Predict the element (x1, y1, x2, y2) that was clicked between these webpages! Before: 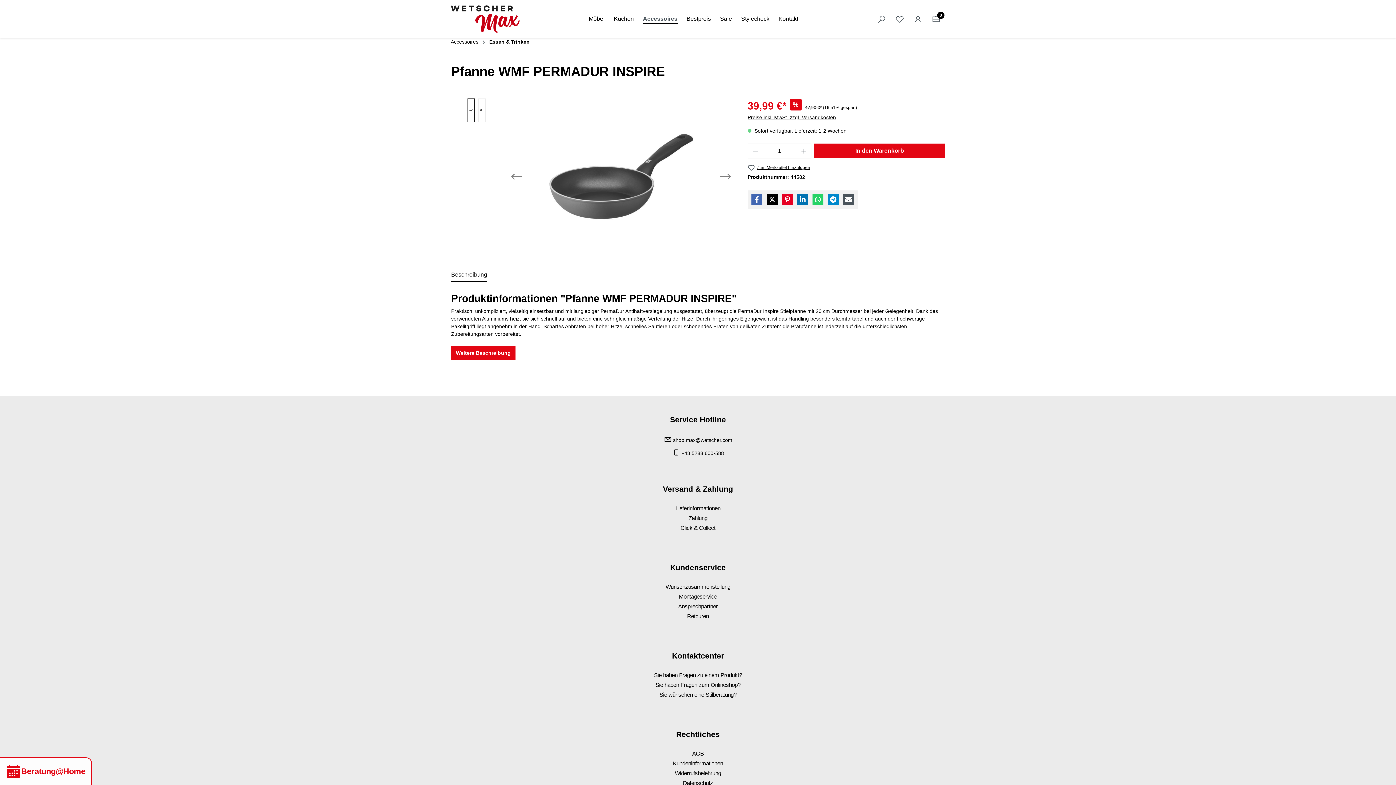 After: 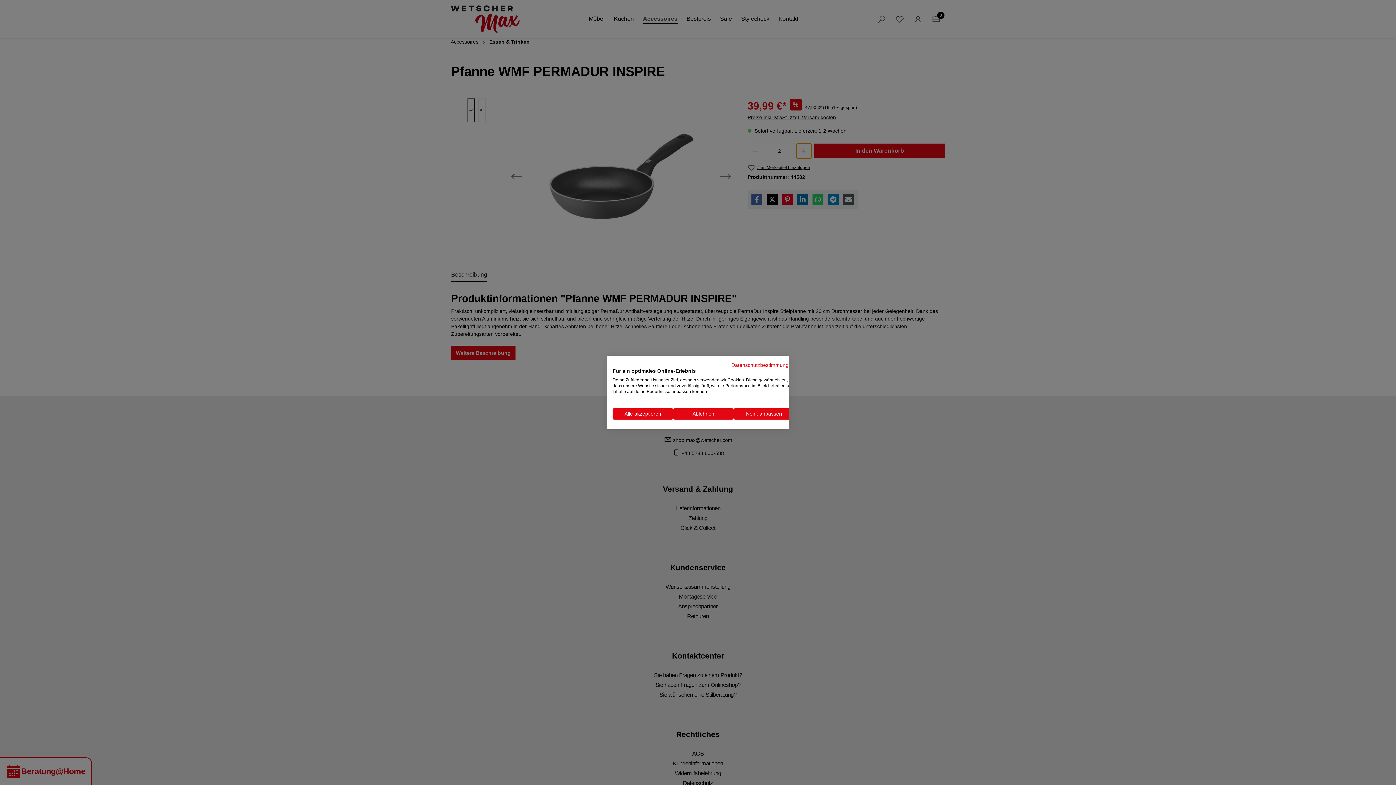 Action: label: Anzahl erhöhen bbox: (796, 143, 811, 158)